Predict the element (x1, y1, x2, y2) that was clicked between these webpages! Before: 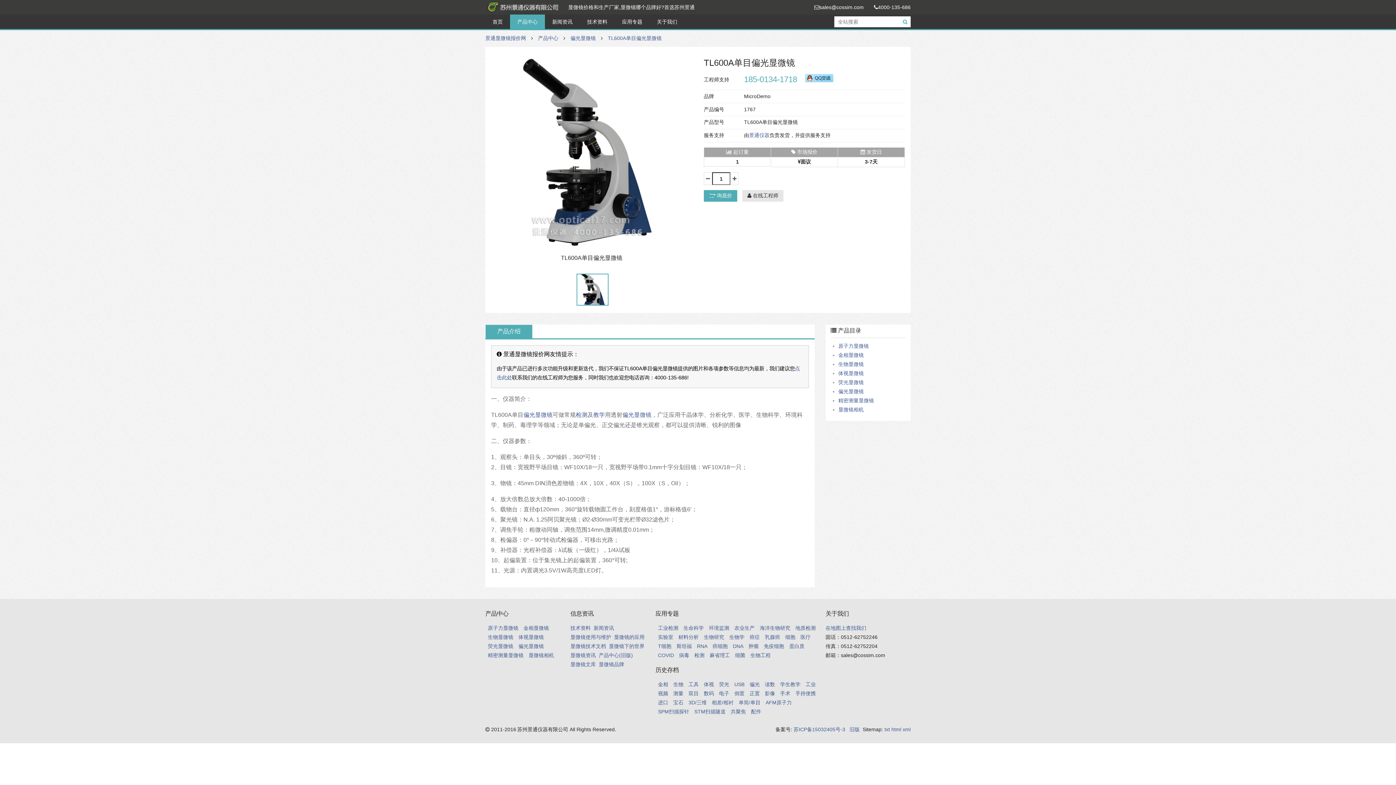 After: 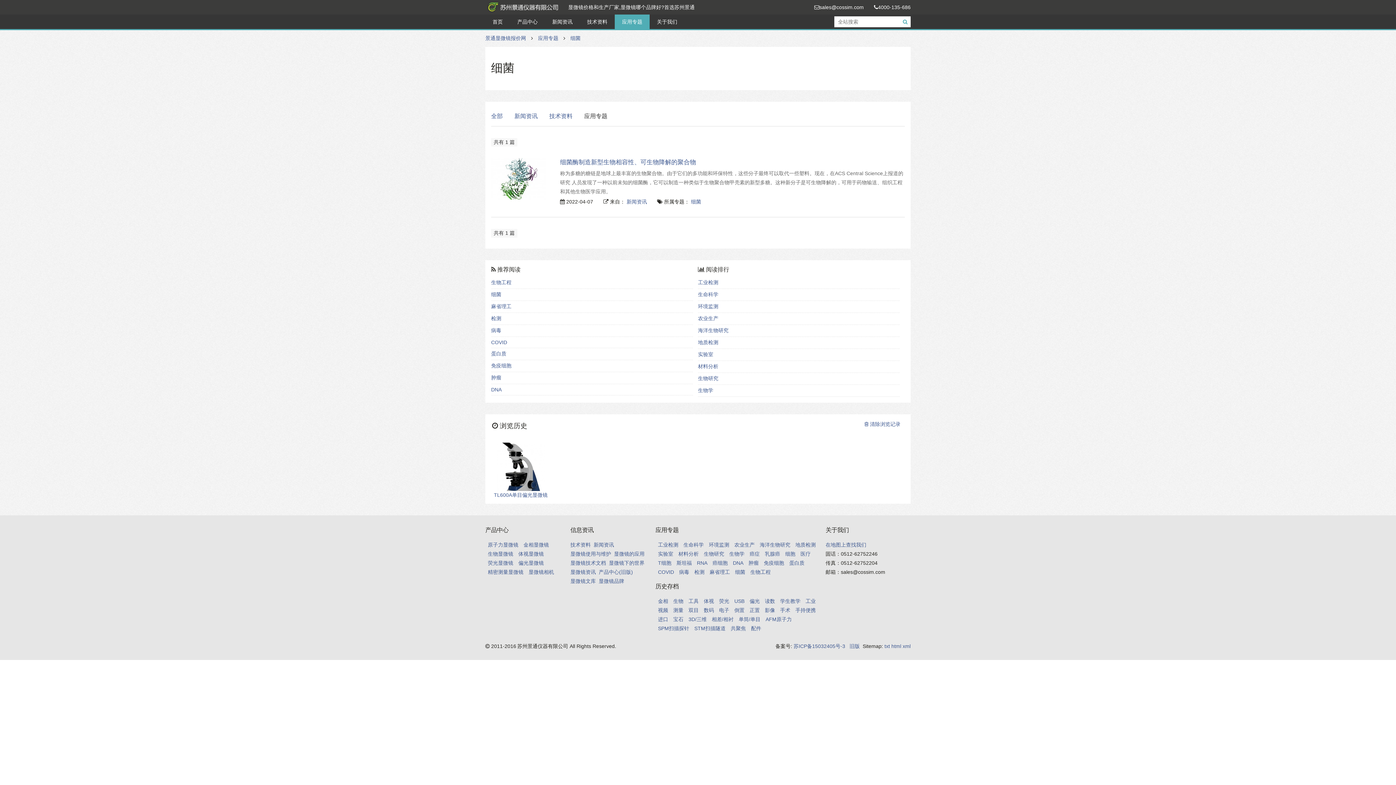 Action: bbox: (735, 651, 745, 660) label: 细菌